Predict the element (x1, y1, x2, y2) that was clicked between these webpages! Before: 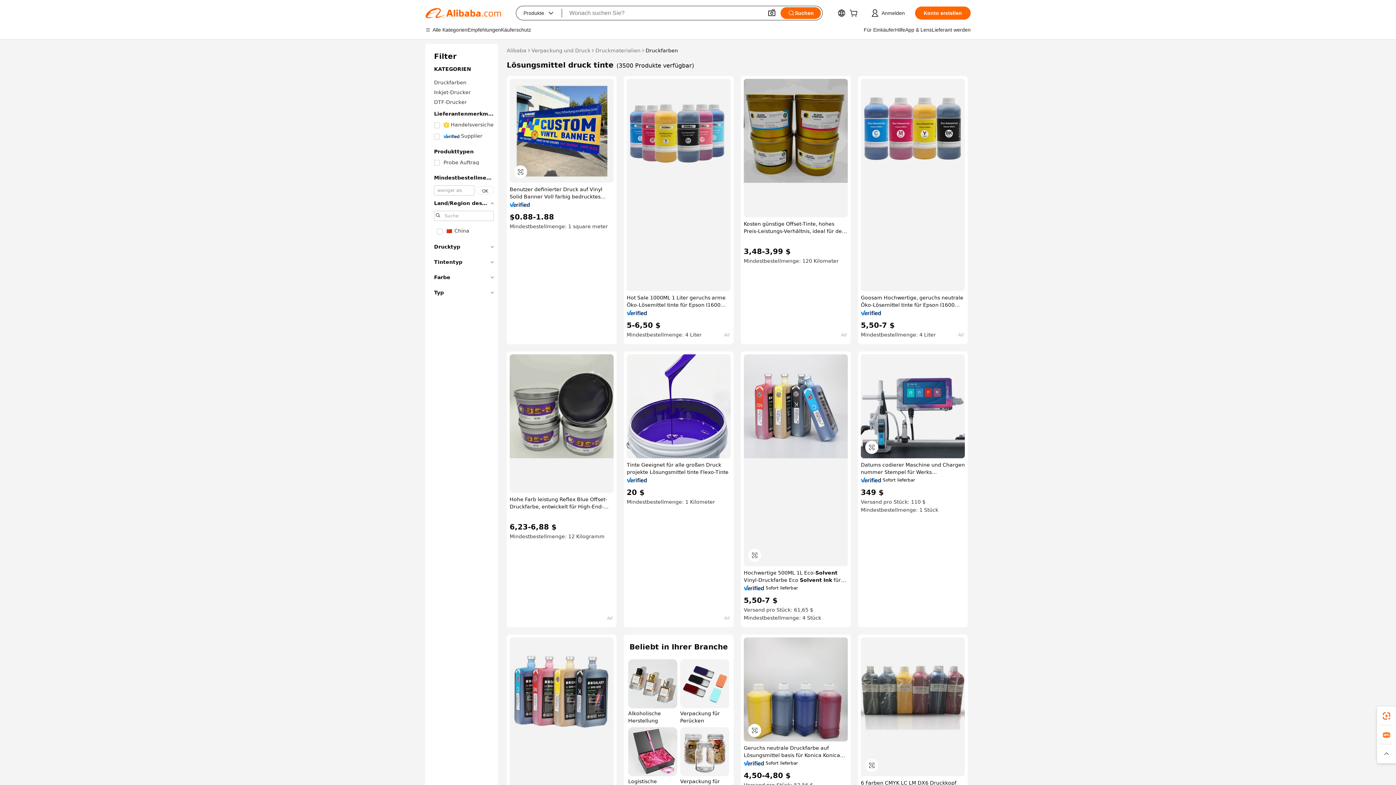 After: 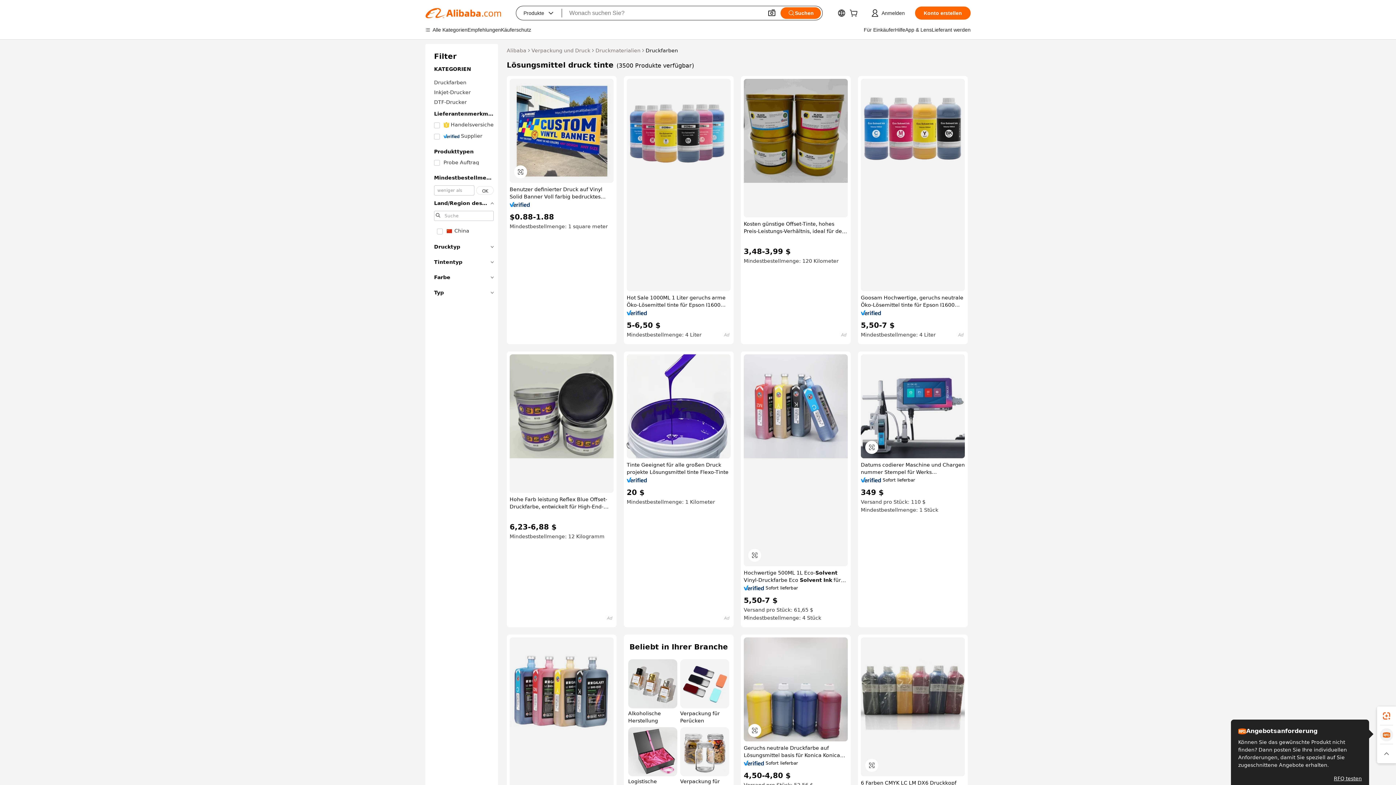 Action: bbox: (1377, 725, 1396, 744)